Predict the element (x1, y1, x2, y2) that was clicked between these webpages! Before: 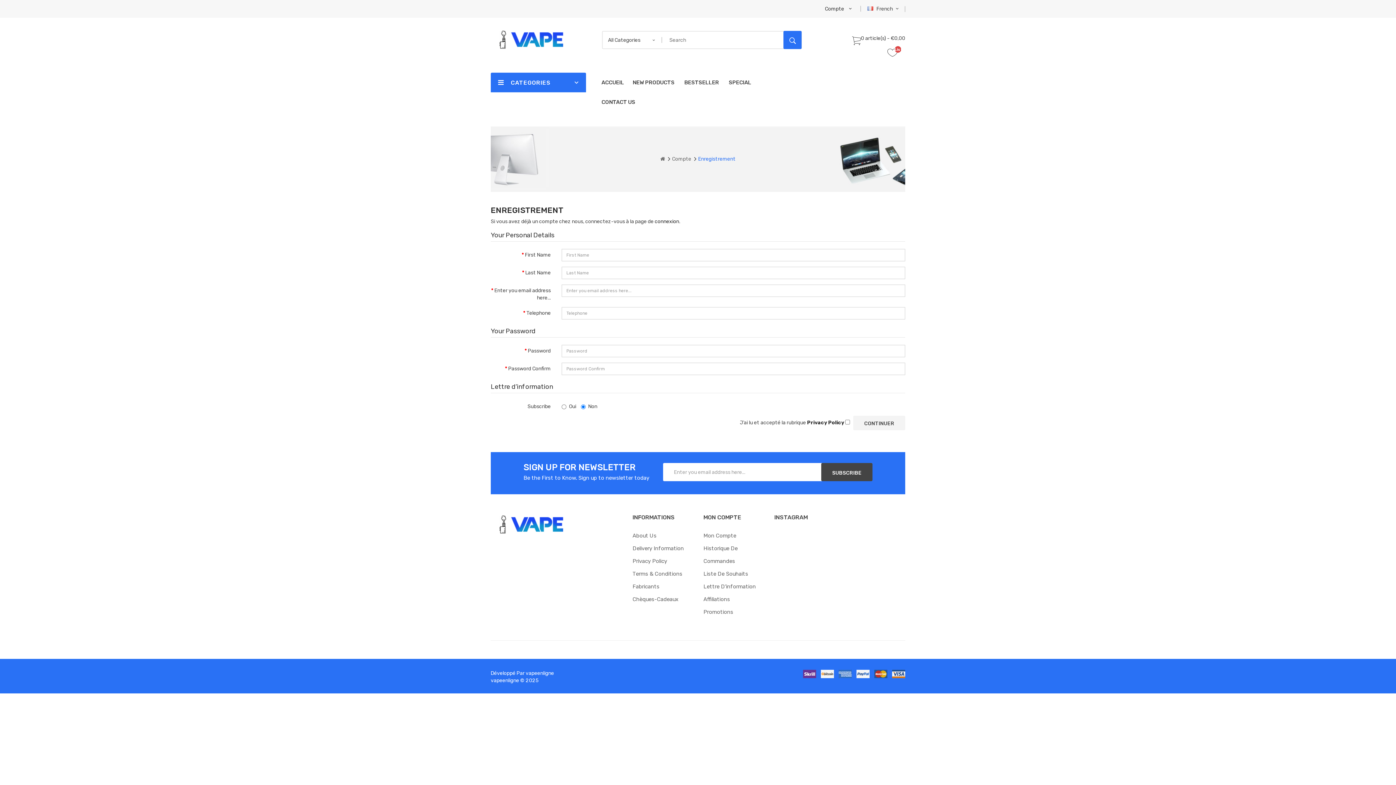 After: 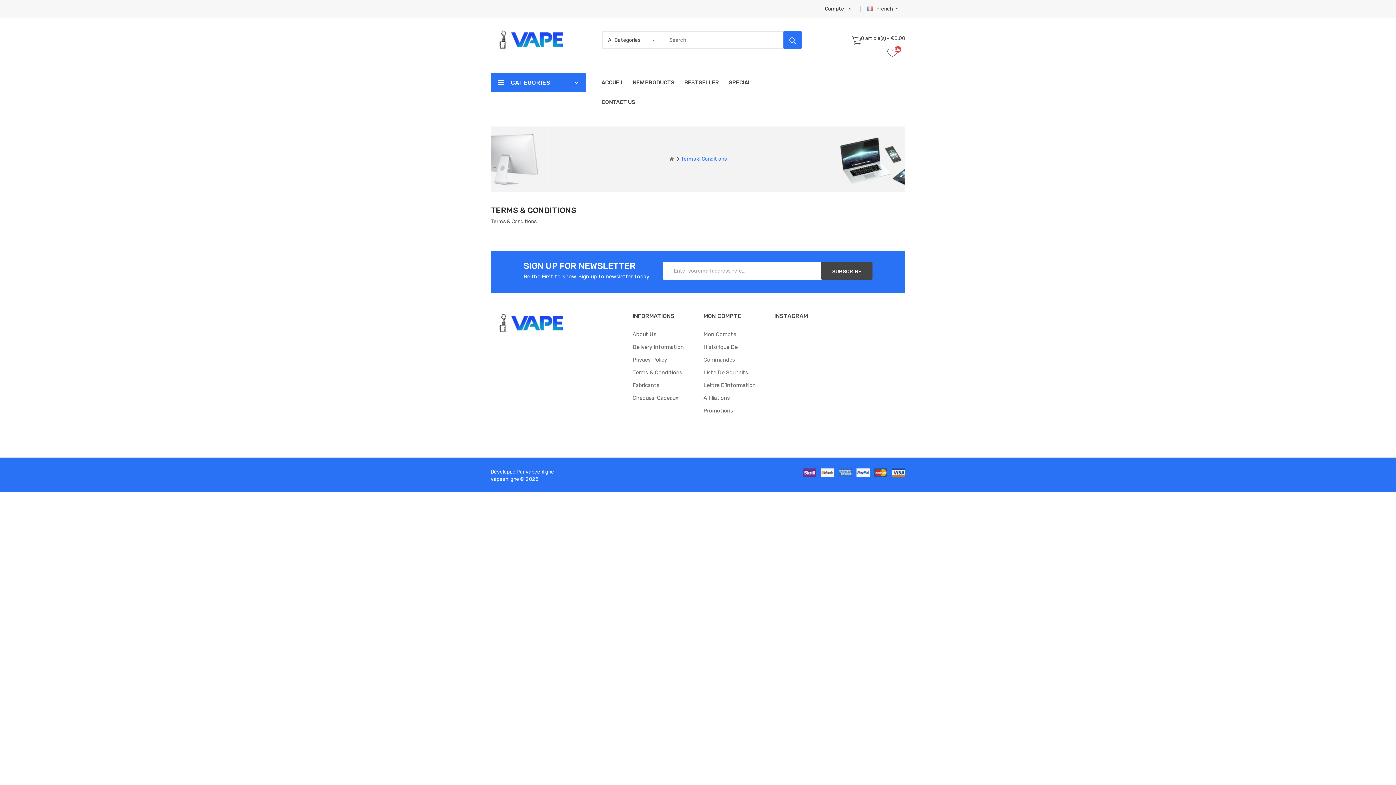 Action: label: Terms & Conditions bbox: (632, 570, 682, 577)